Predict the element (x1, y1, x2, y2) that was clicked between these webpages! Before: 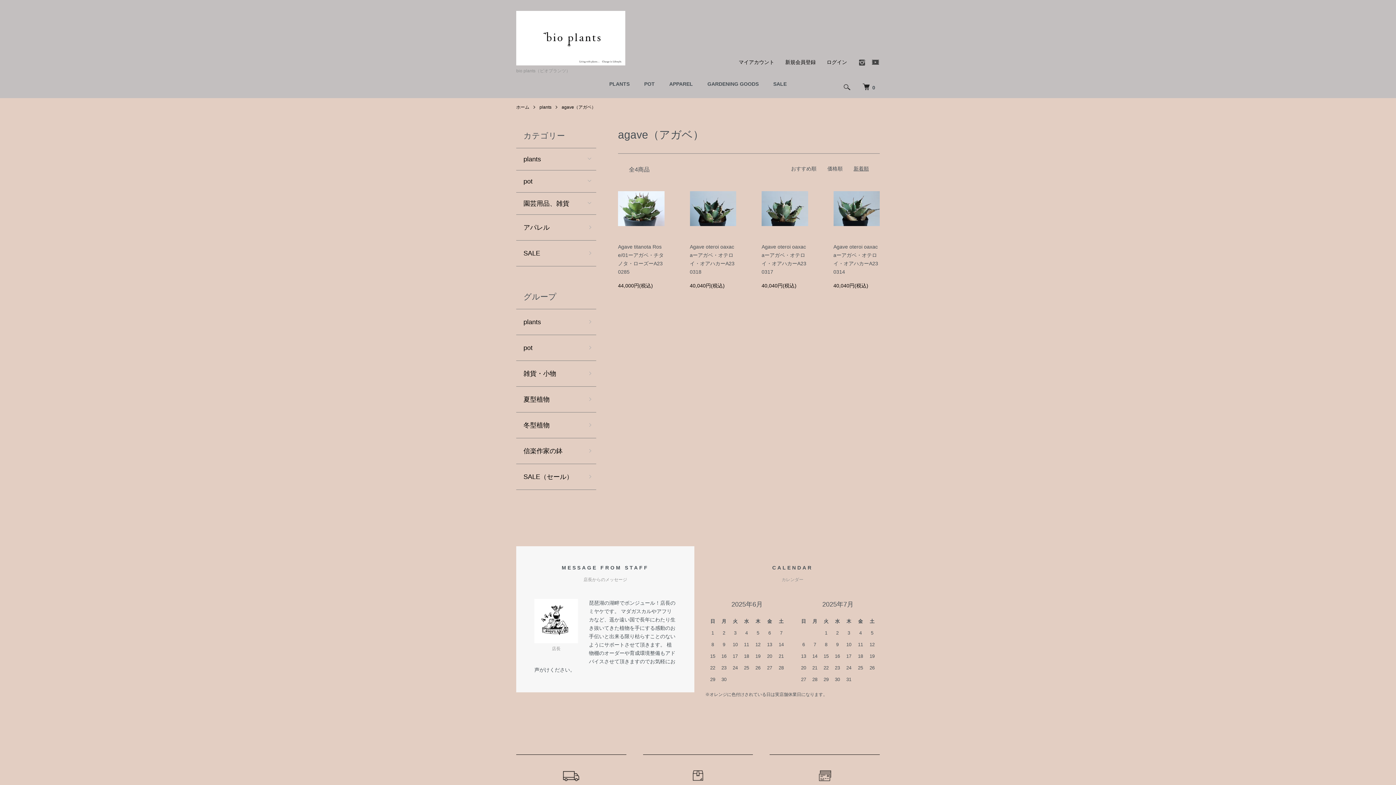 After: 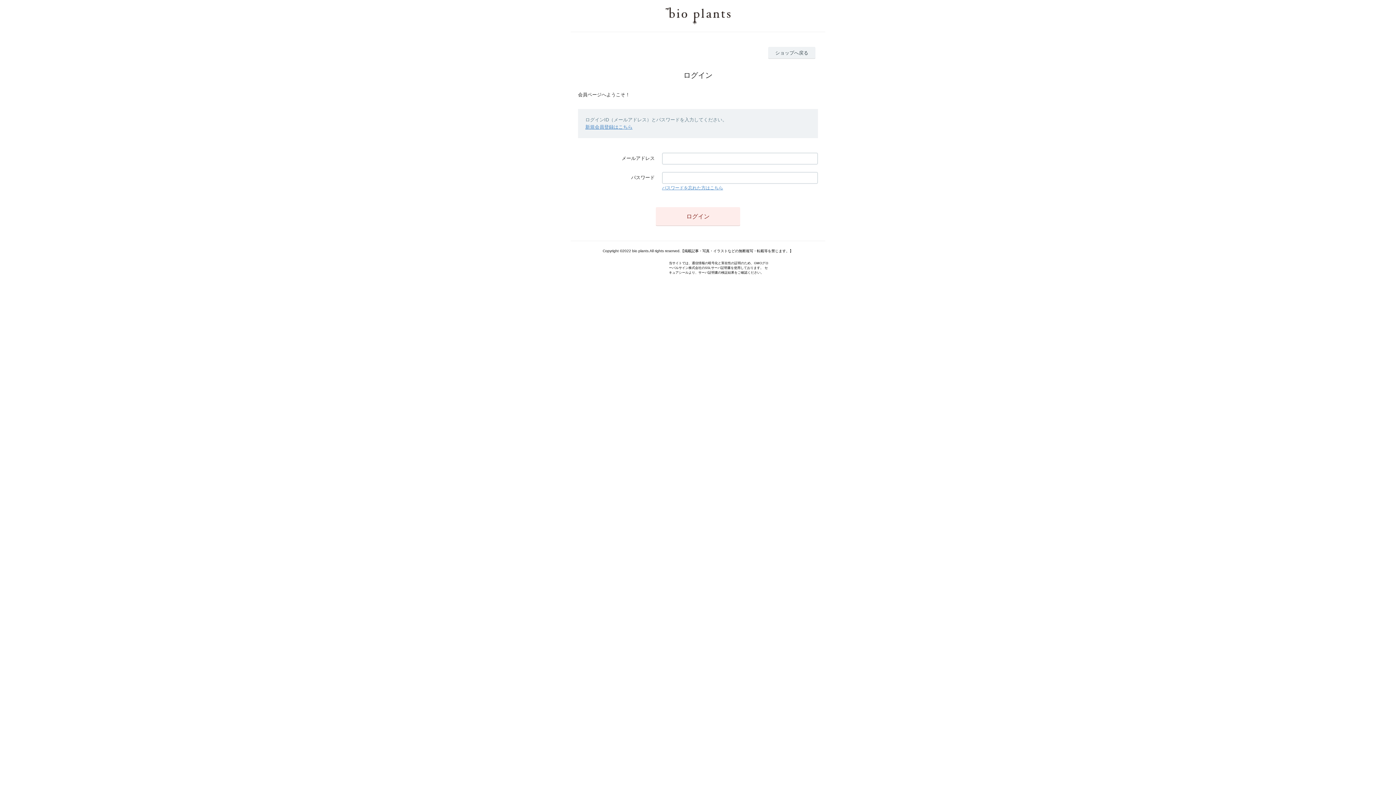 Action: bbox: (826, 59, 847, 65) label: ログイン